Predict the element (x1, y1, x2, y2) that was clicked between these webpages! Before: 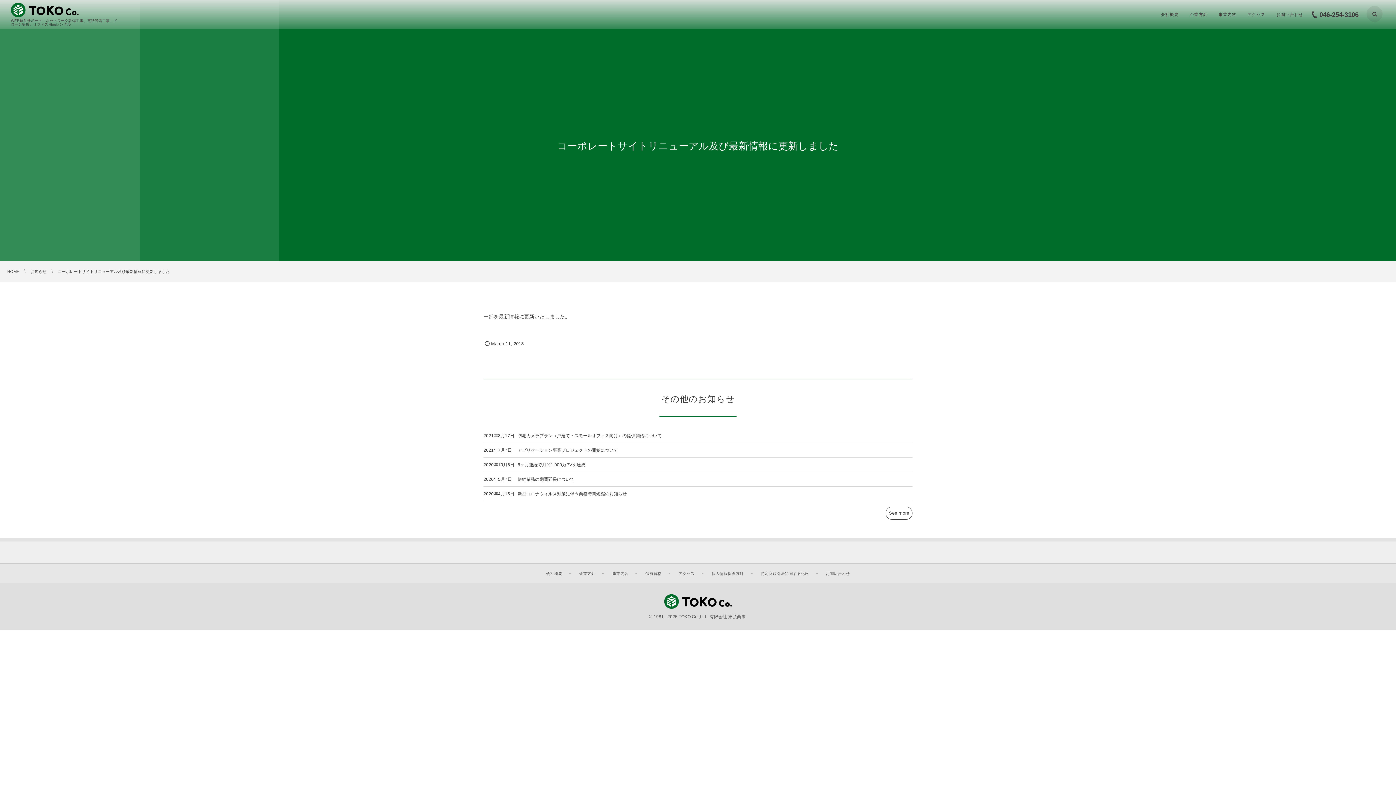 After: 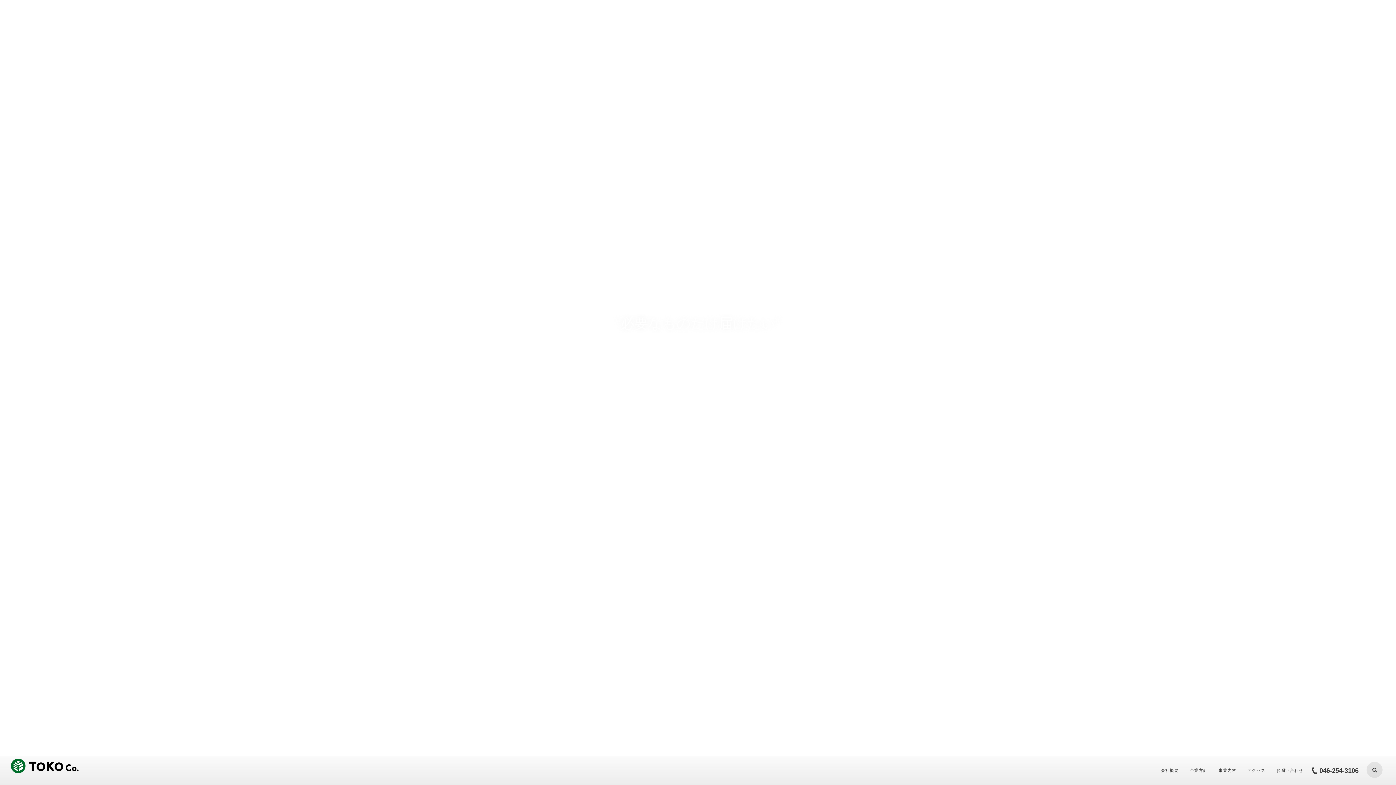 Action: label: TOKO Co.,Ltd. -有限会社 東弘商事- bbox: (678, 614, 747, 619)